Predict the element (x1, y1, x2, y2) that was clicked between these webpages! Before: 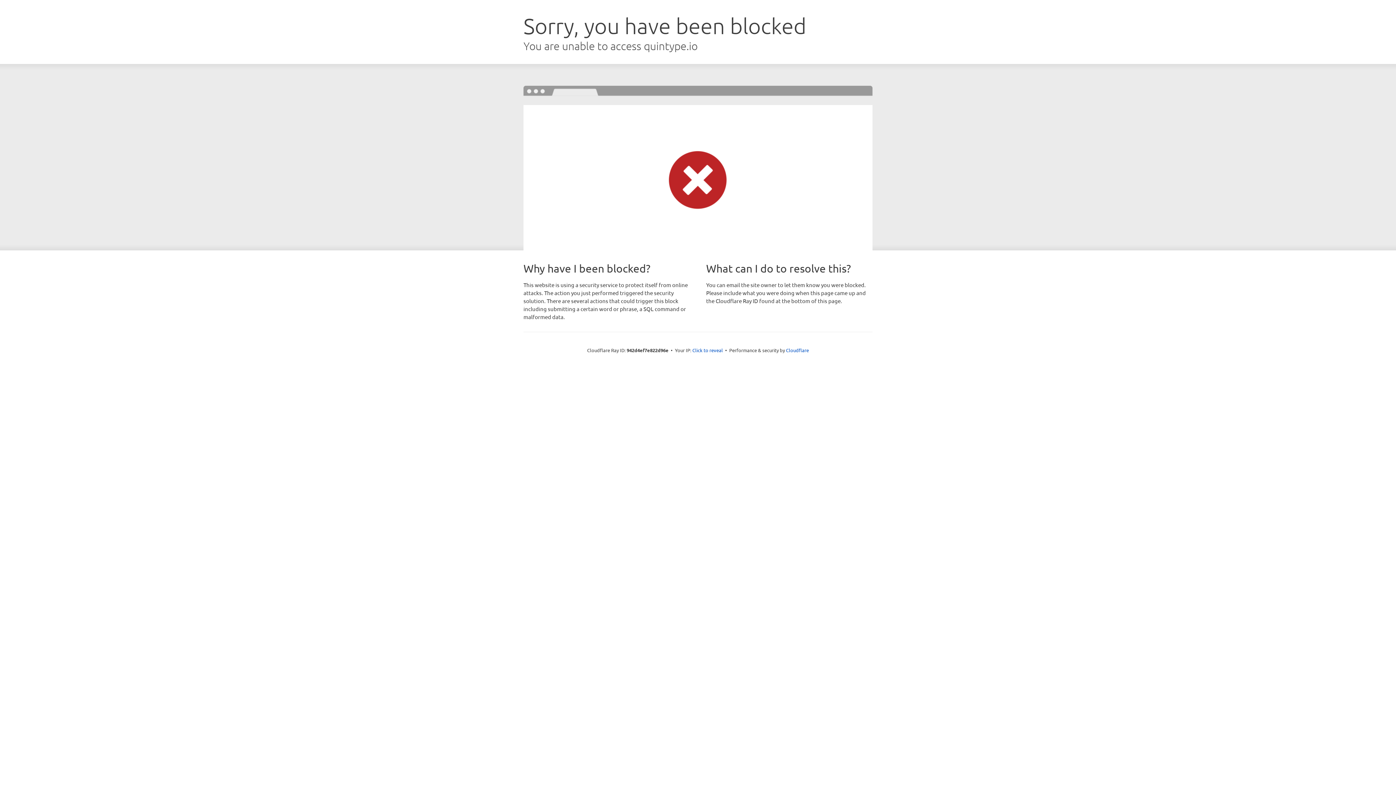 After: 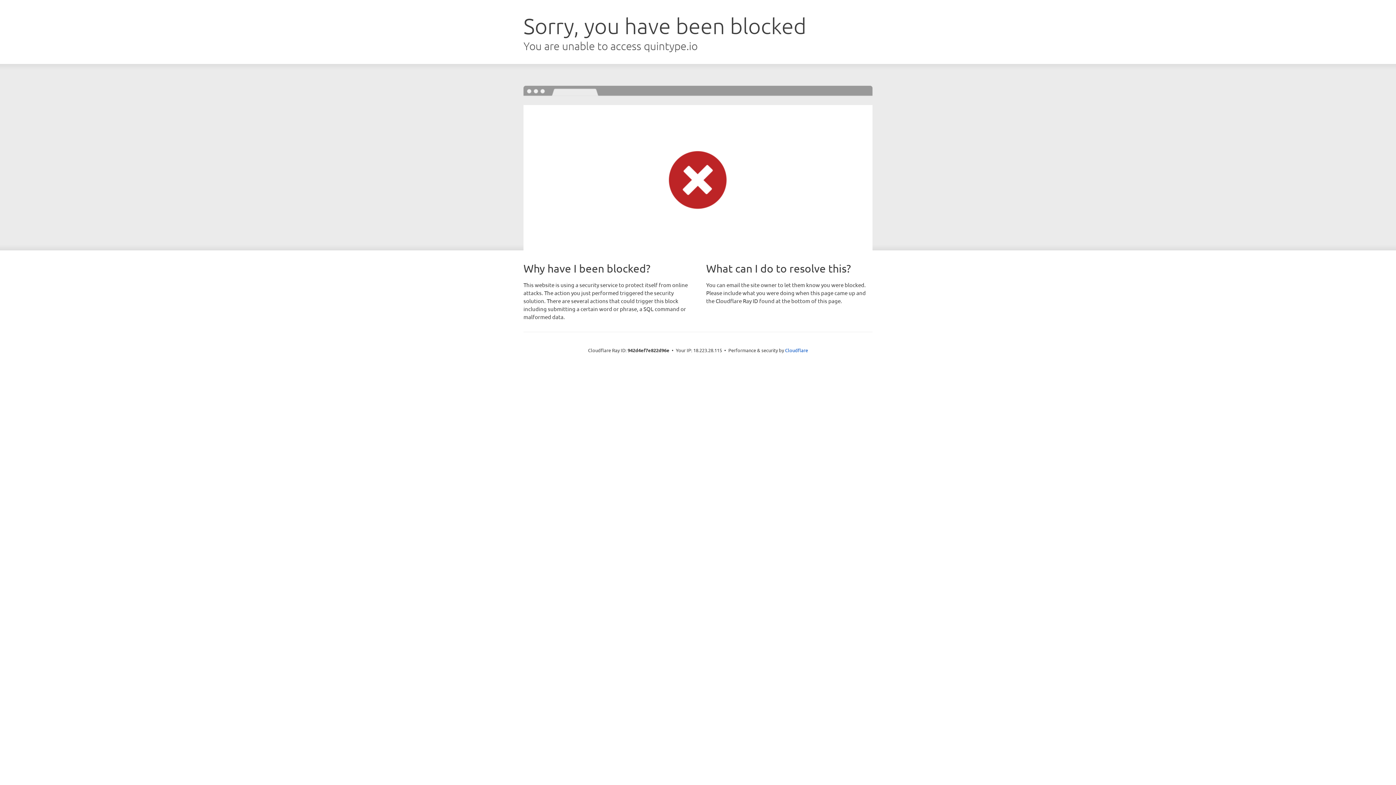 Action: bbox: (692, 346, 723, 353) label: Click to reveal